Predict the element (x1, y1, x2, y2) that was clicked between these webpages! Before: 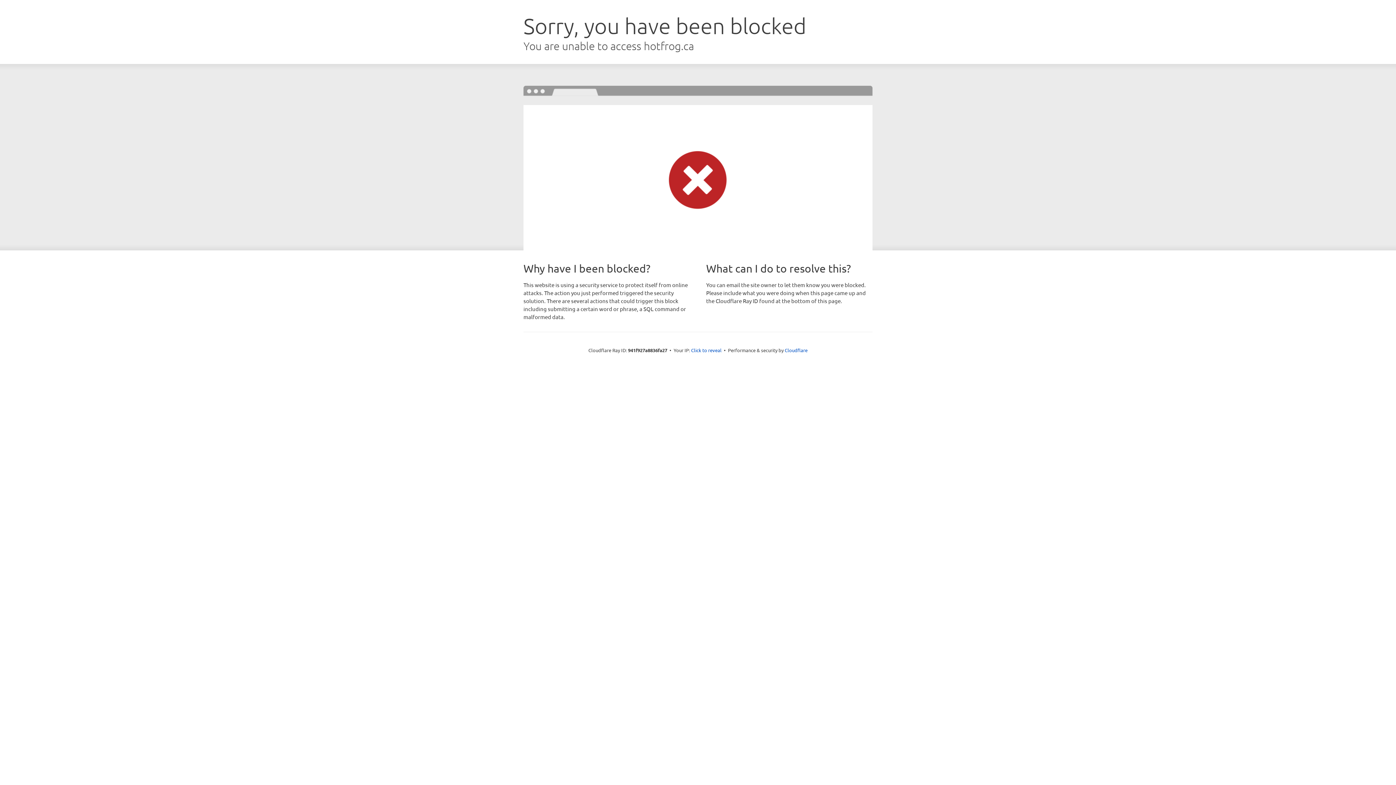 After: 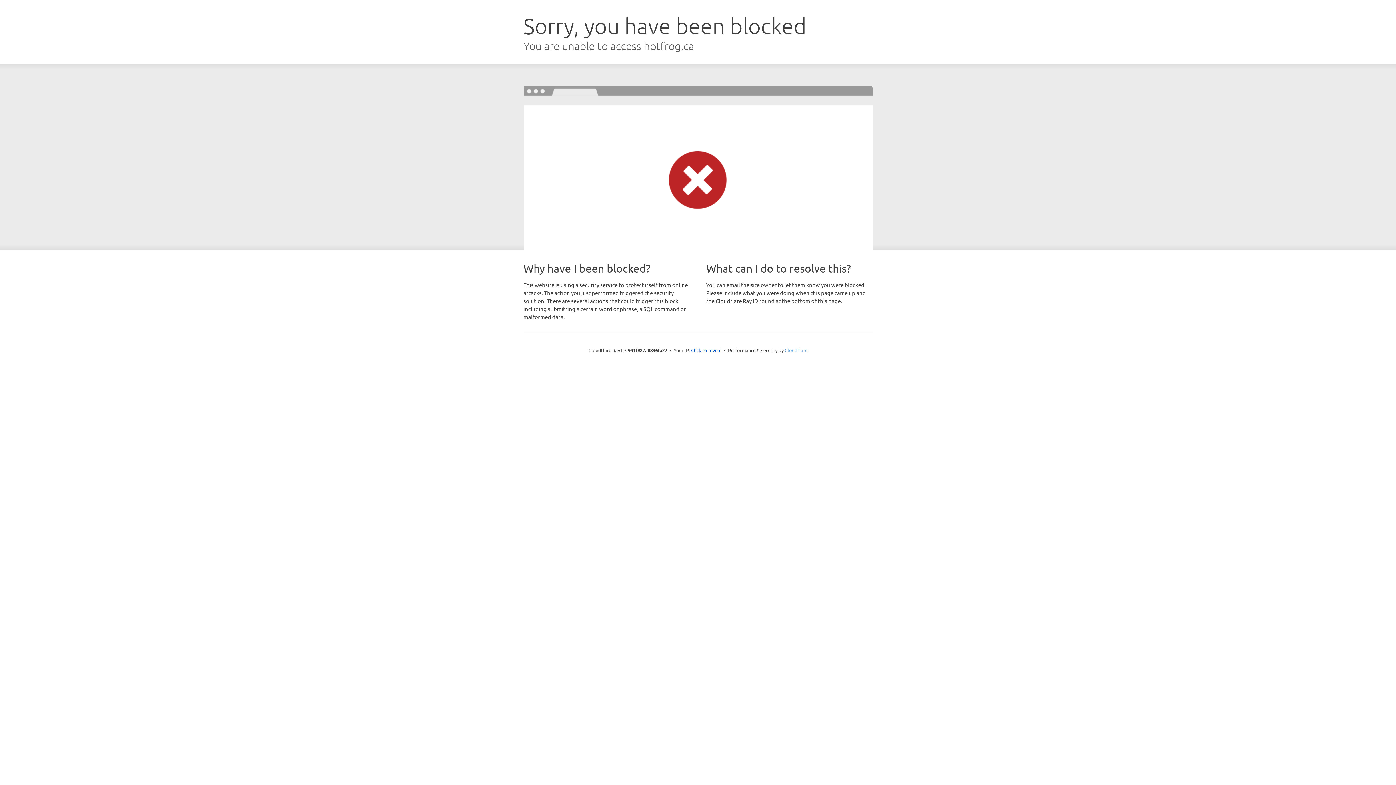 Action: bbox: (784, 347, 807, 353) label: Cloudflare